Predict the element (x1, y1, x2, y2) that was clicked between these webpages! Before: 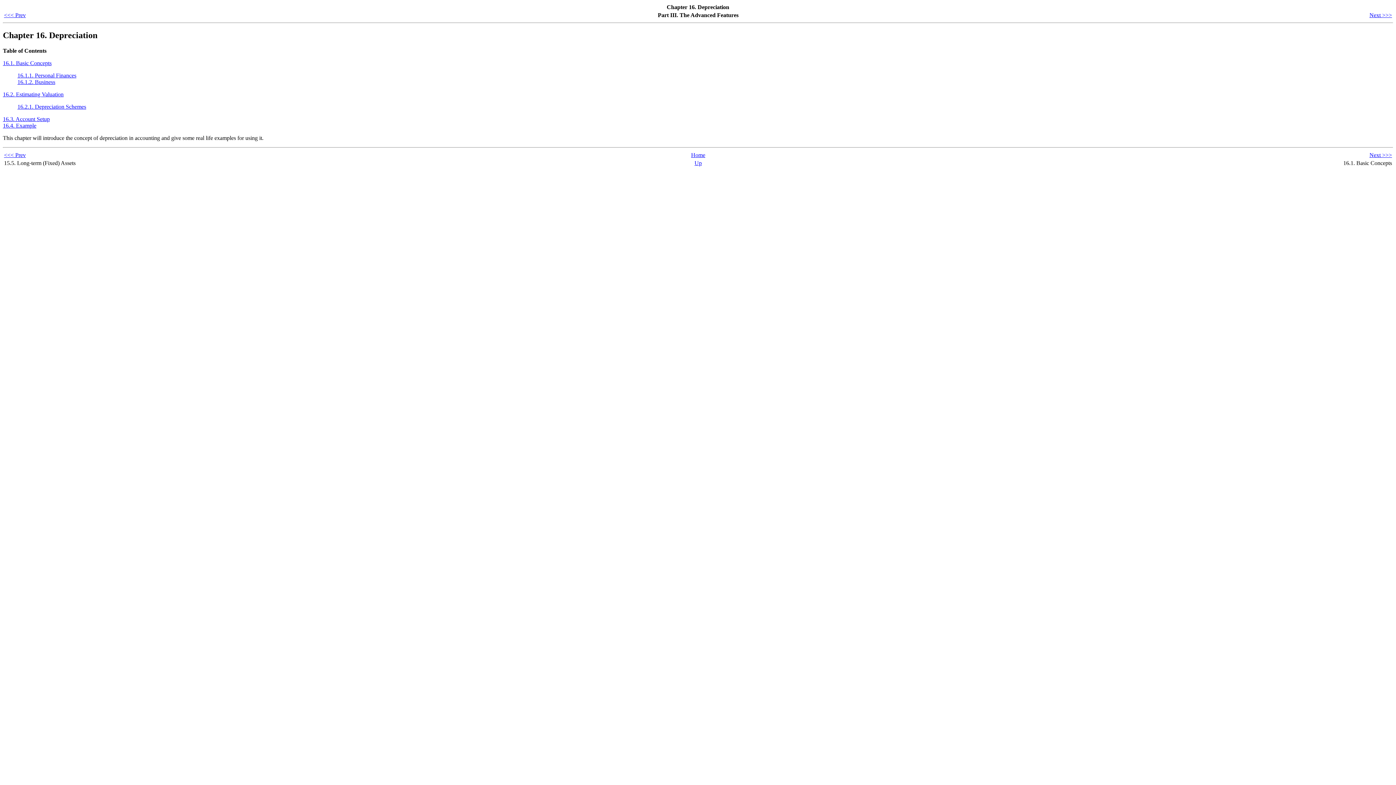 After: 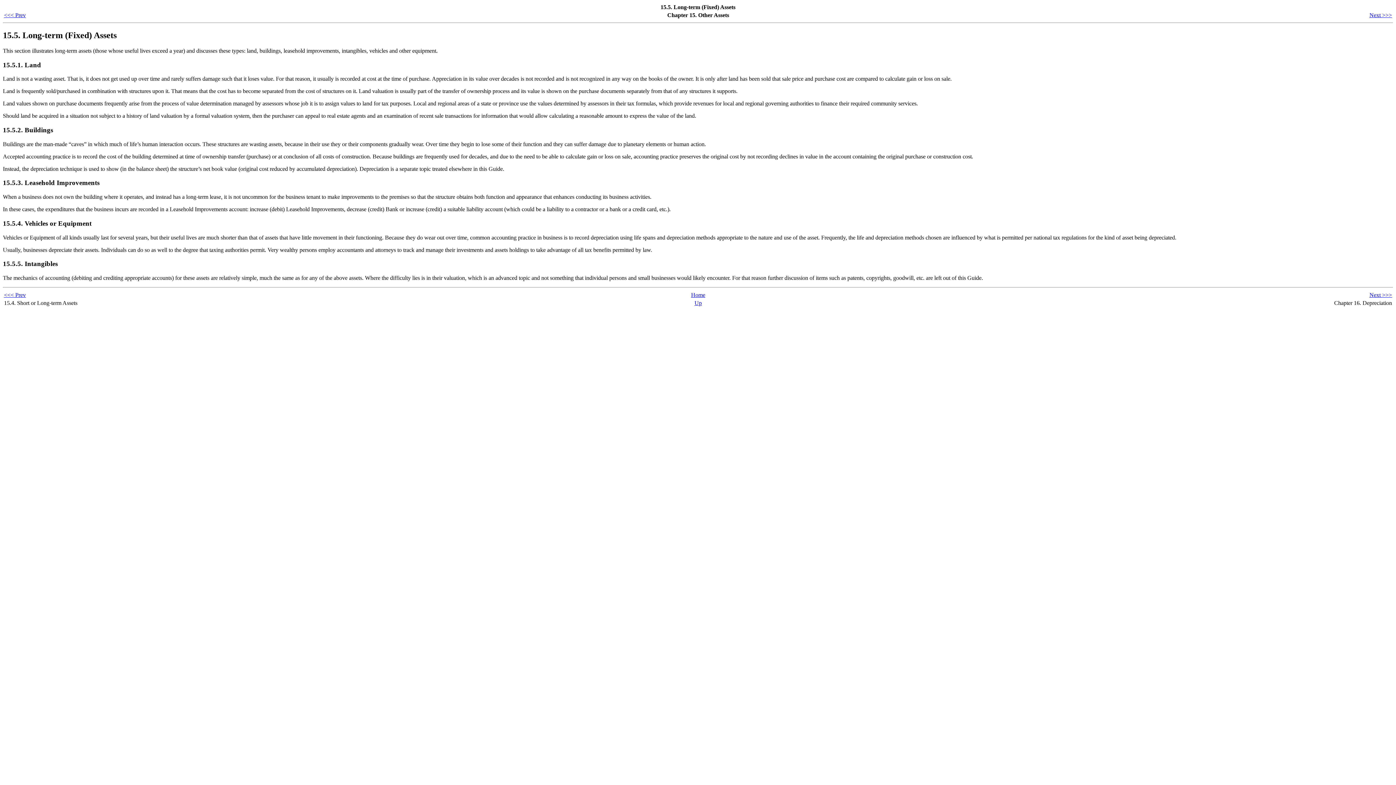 Action: bbox: (4, 151, 25, 158) label: <<< Prev